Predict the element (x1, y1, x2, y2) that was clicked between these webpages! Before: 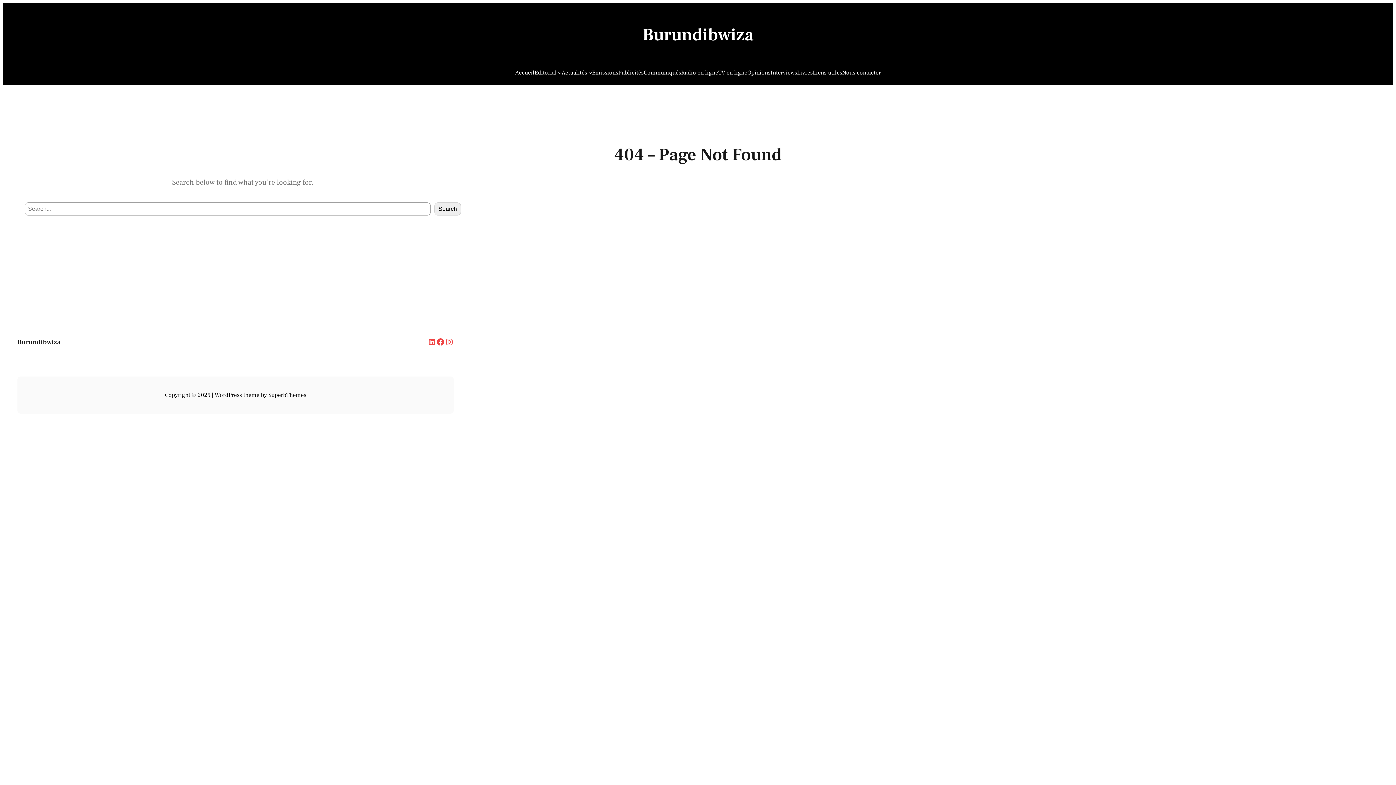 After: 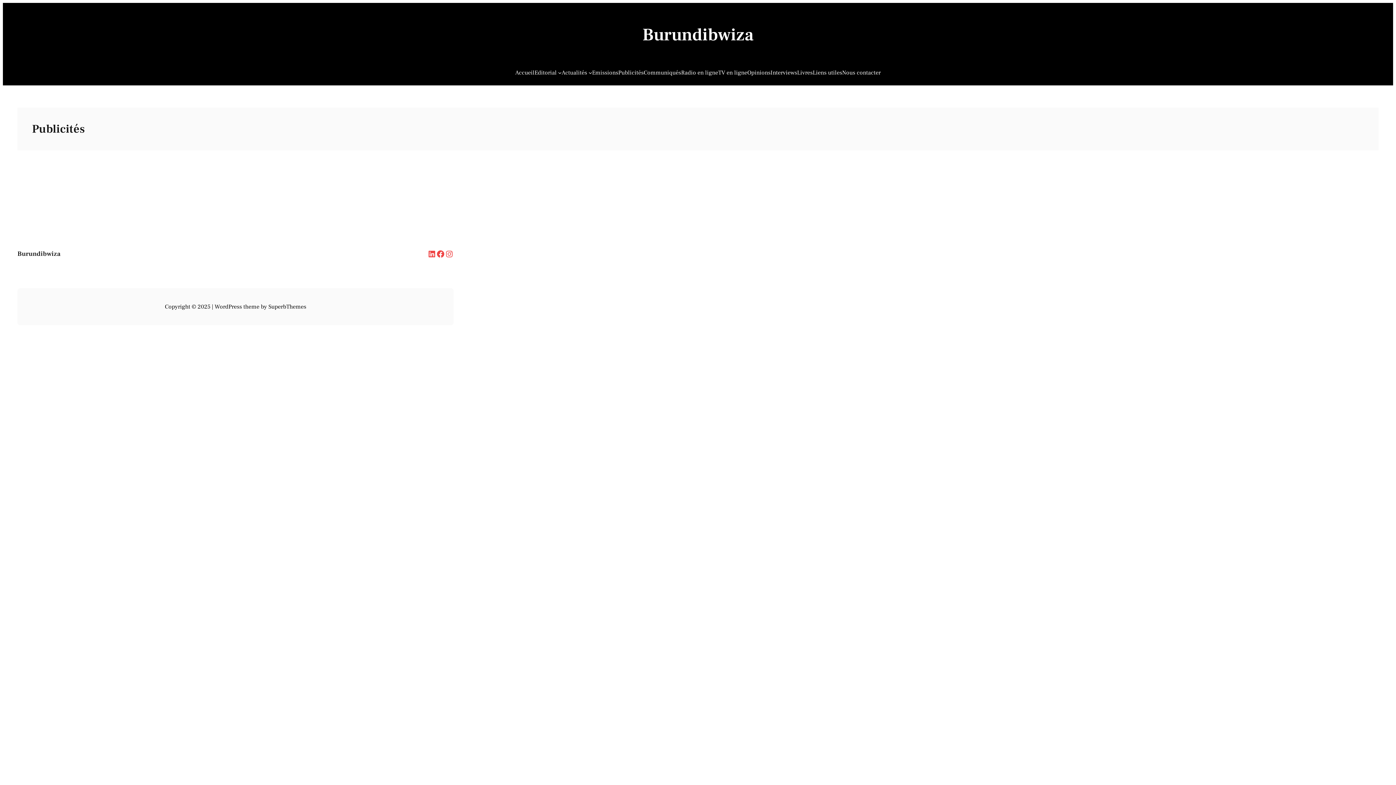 Action: bbox: (618, 67, 643, 78) label: Publicités